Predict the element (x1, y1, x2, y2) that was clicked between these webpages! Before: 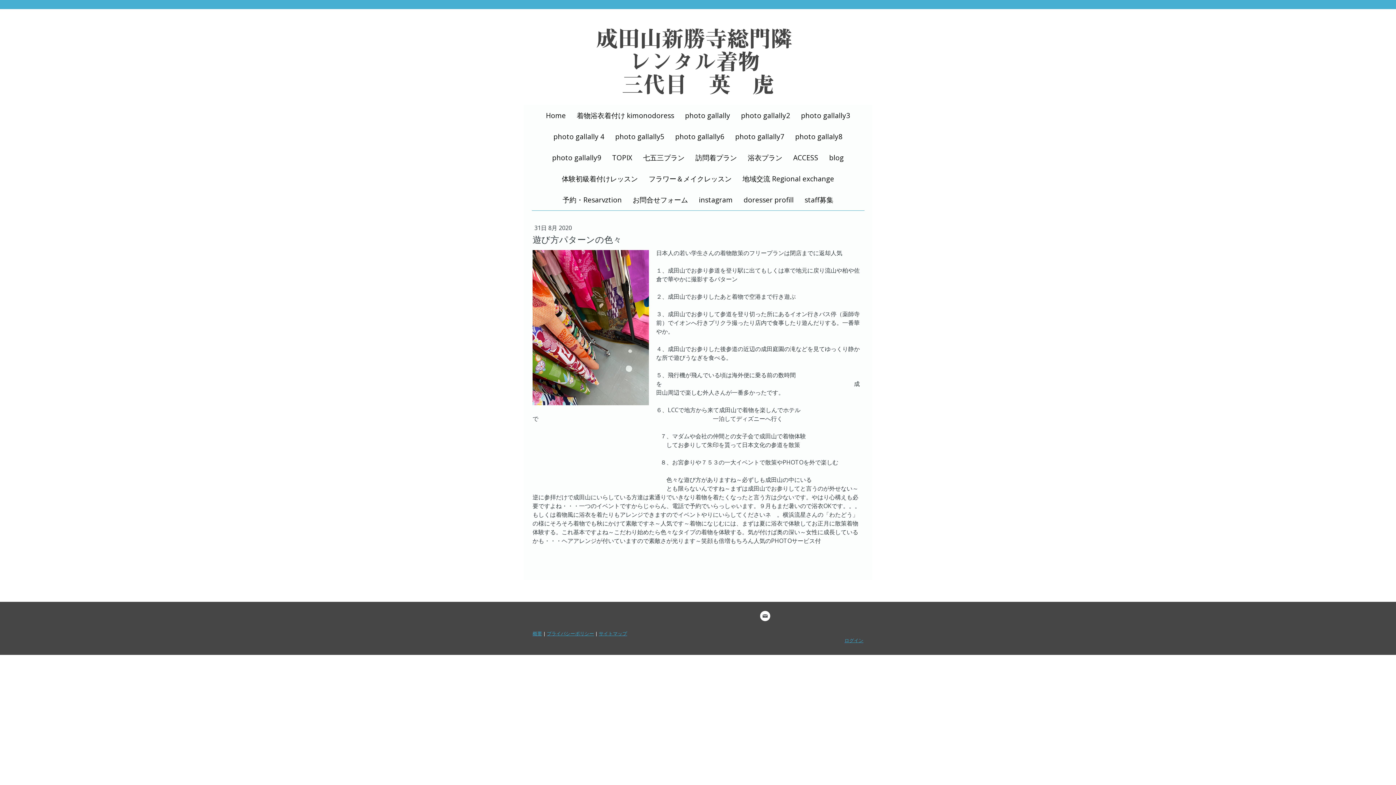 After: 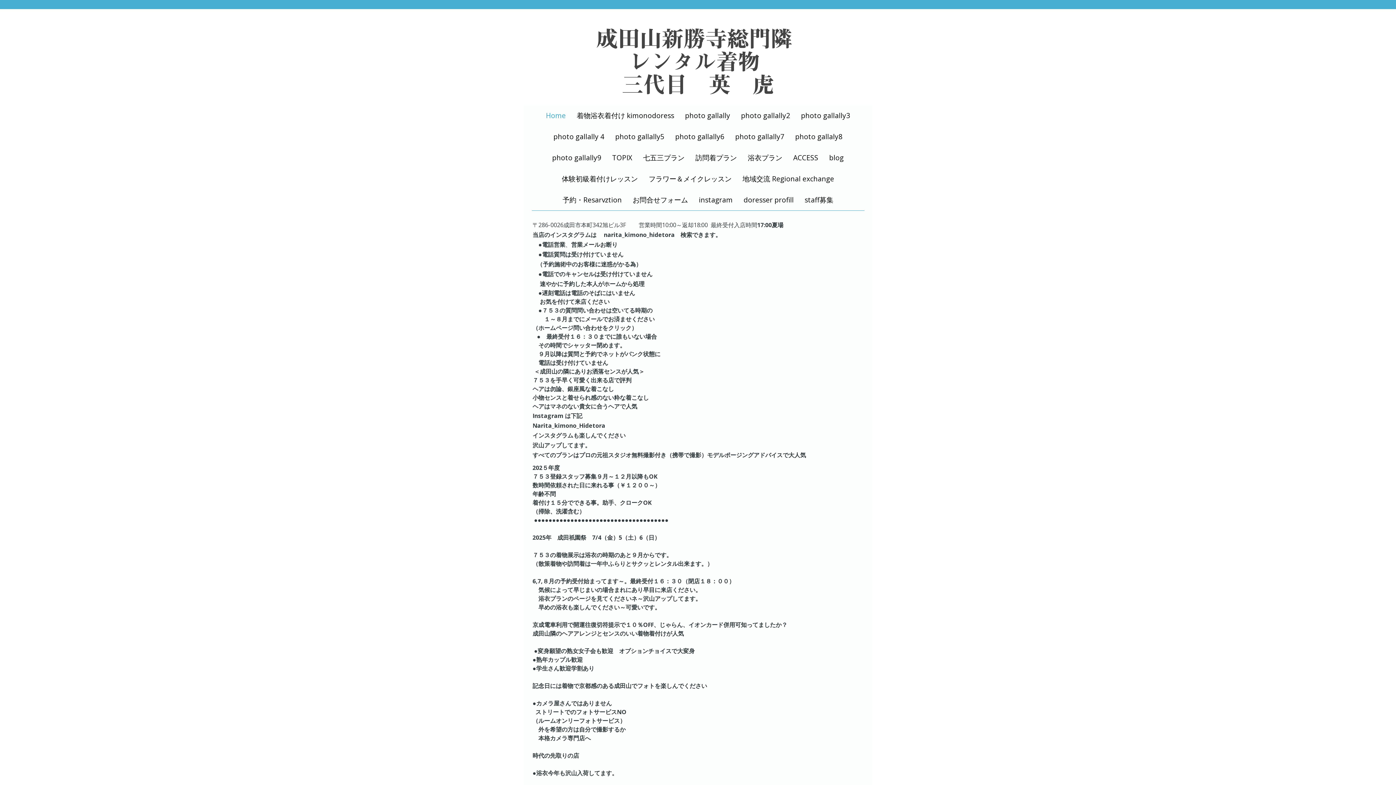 Action: label: Home bbox: (540, 105, 571, 126)